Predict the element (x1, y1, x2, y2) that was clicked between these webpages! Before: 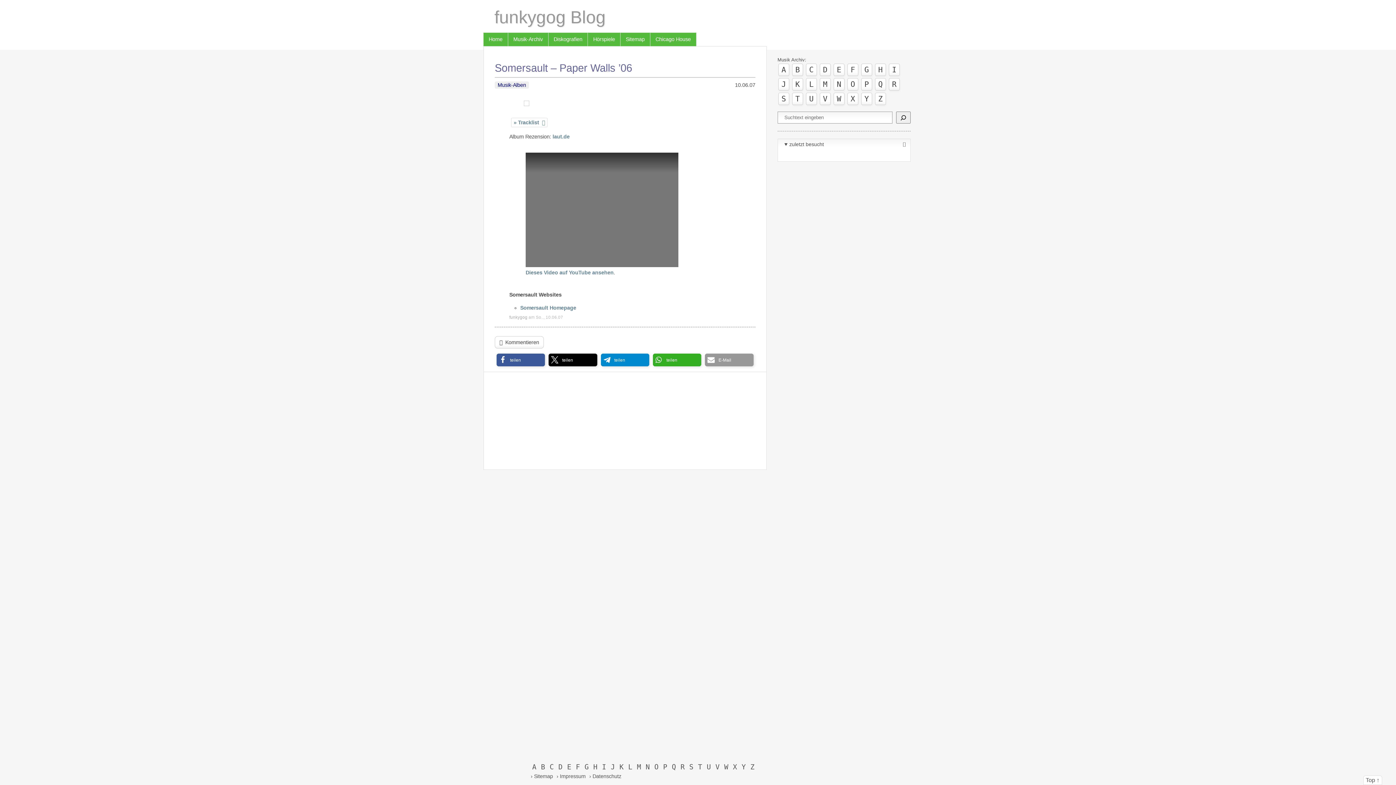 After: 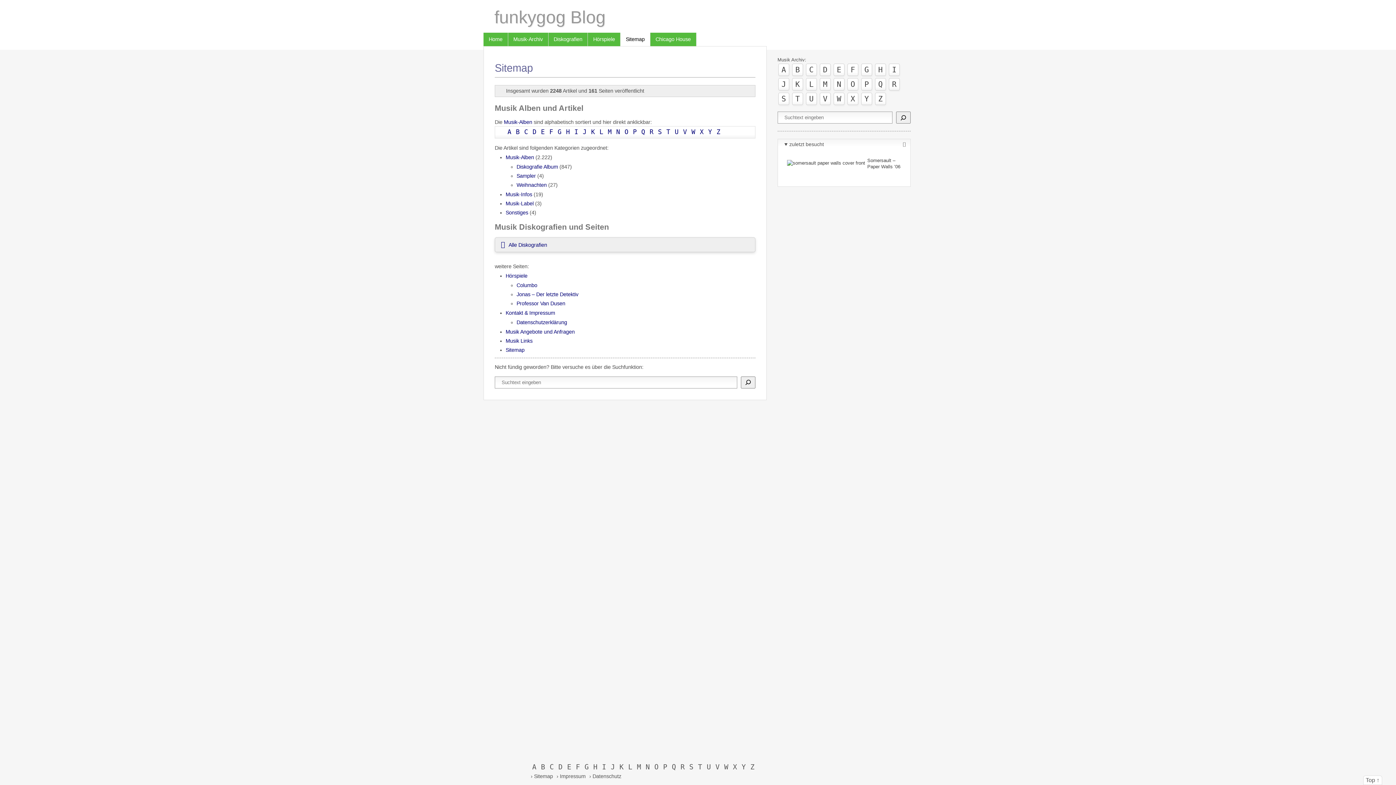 Action: bbox: (620, 32, 650, 45) label: Sitemap